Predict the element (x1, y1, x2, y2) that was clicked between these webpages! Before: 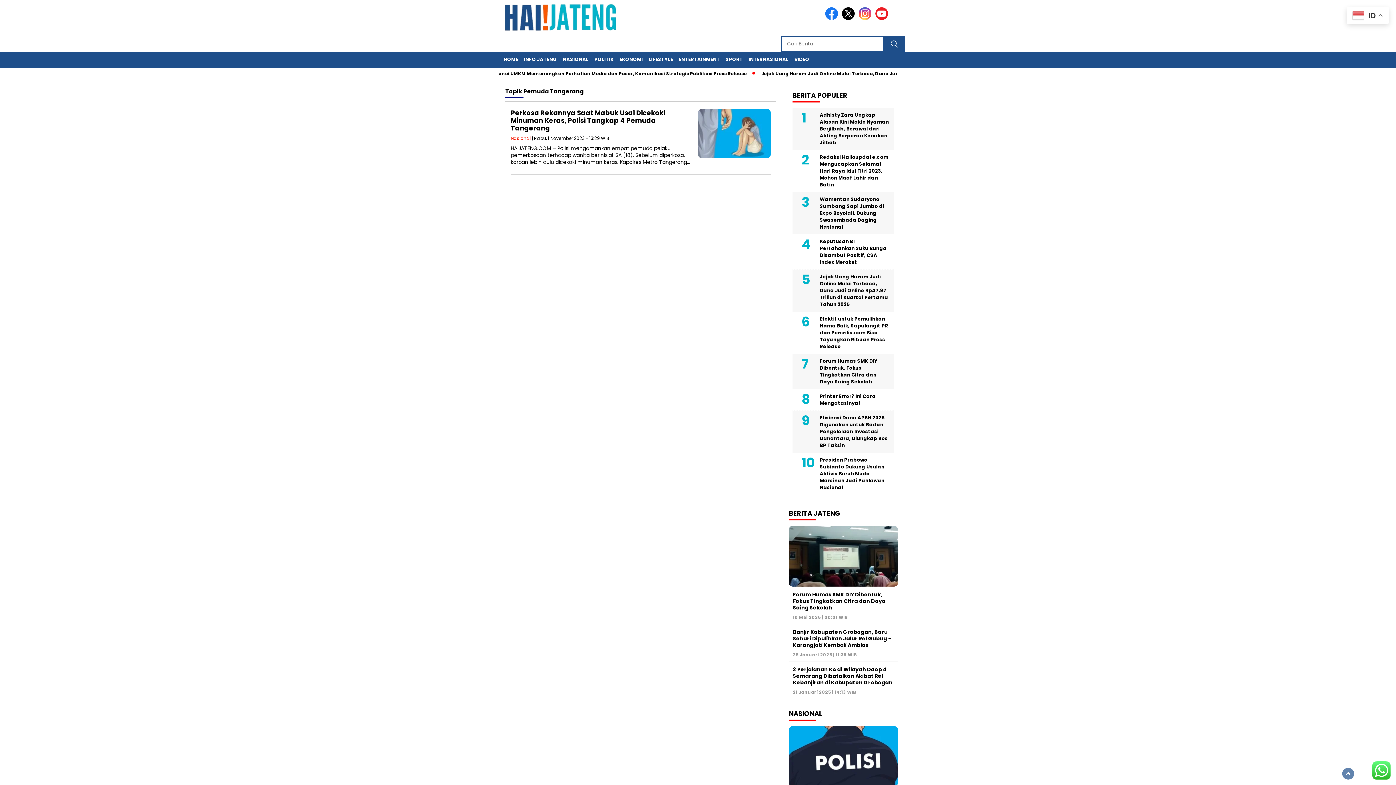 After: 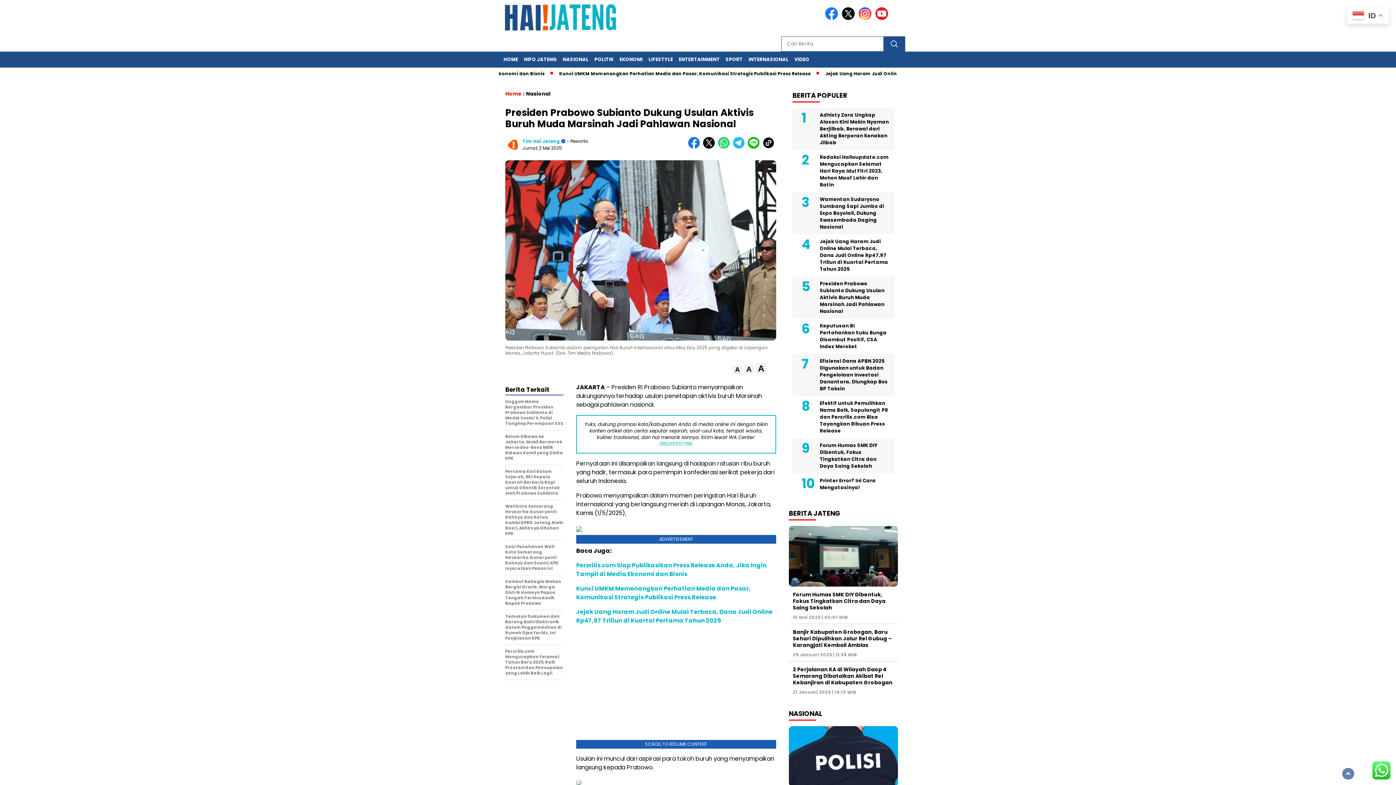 Action: label: Presiden Prabowo Subianto Dukung Usulan Aktivis Buruh Muda Marsinah Jadi Pahlawan Nasional bbox: (792, 454, 894, 493)